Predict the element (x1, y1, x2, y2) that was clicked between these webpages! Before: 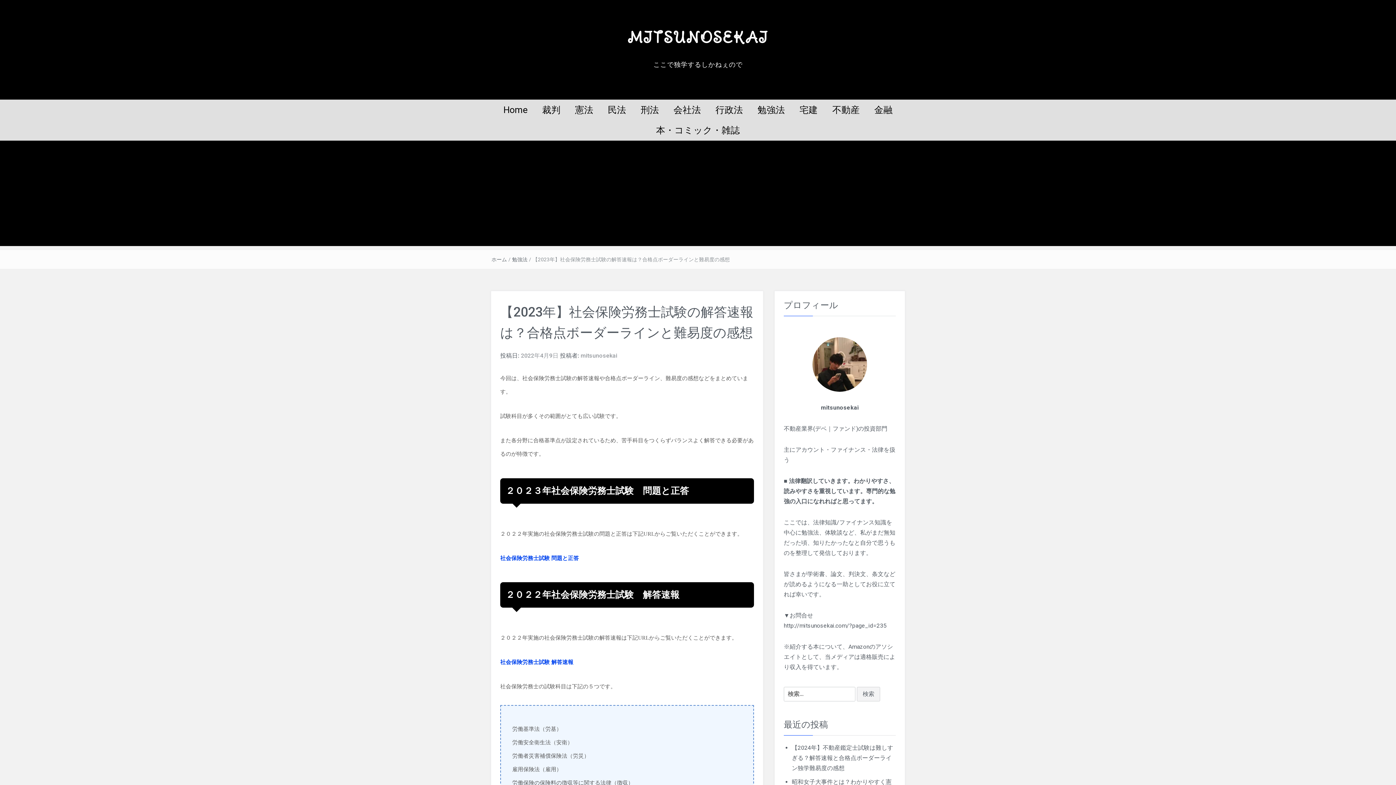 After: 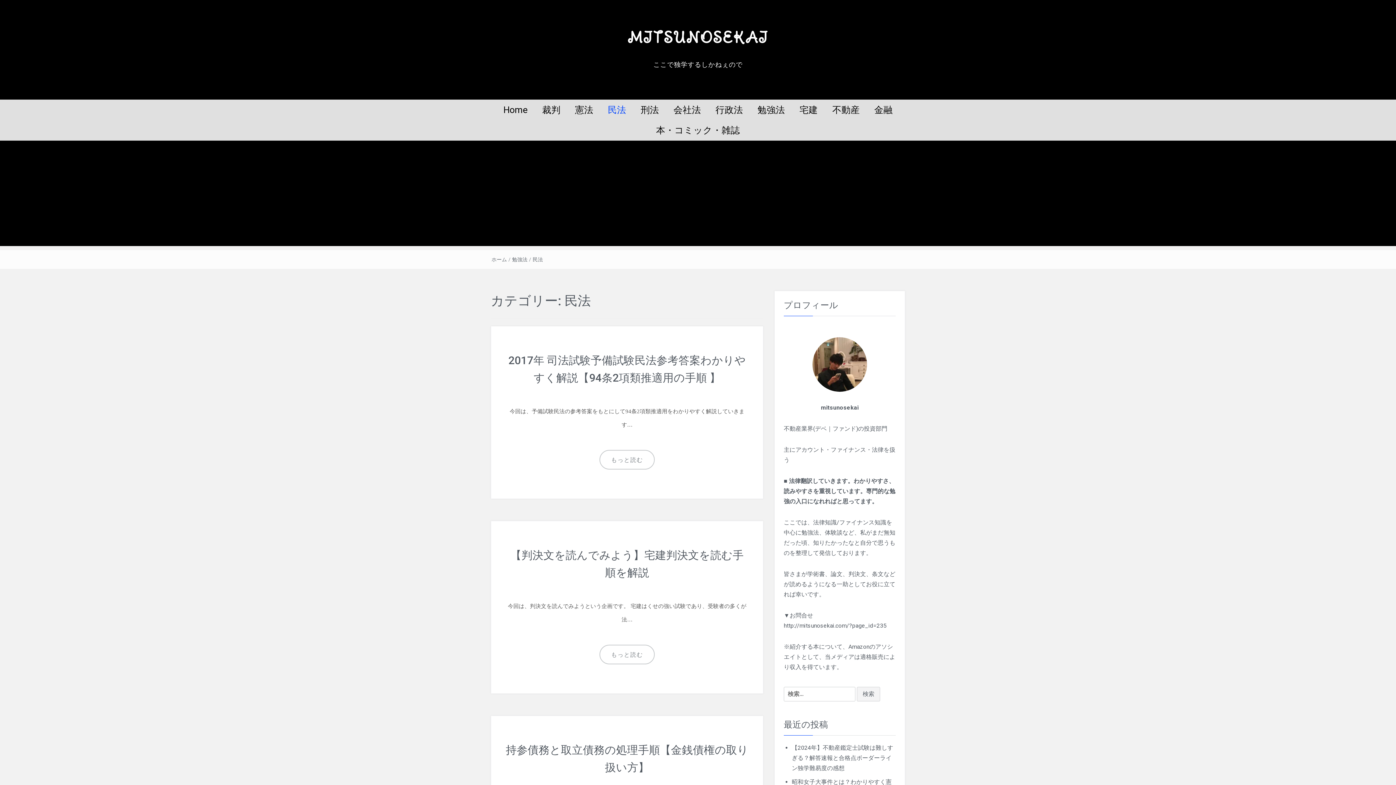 Action: bbox: (600, 100, 633, 120) label: 民法